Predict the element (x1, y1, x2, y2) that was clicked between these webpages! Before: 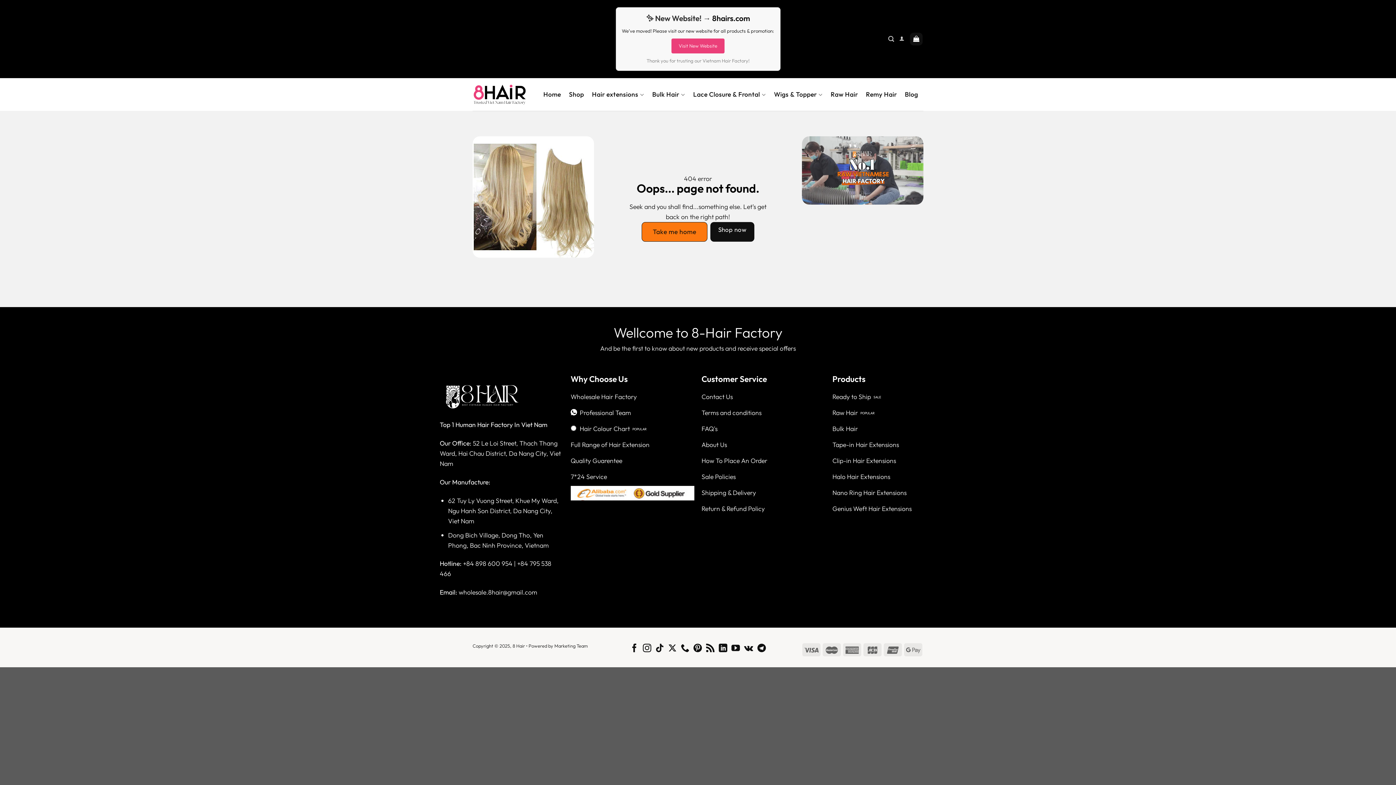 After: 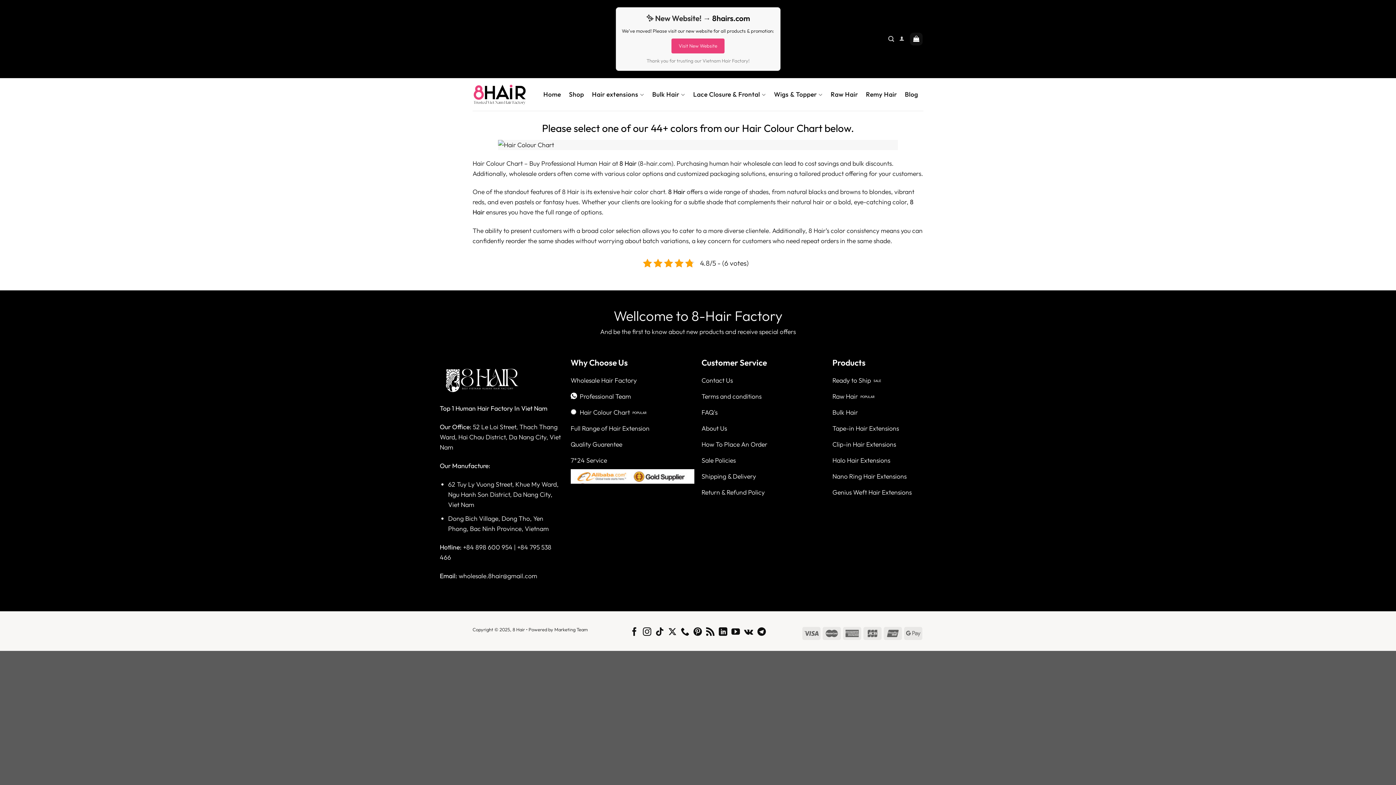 Action: bbox: (570, 422, 694, 438) label: Hair Colour Chart